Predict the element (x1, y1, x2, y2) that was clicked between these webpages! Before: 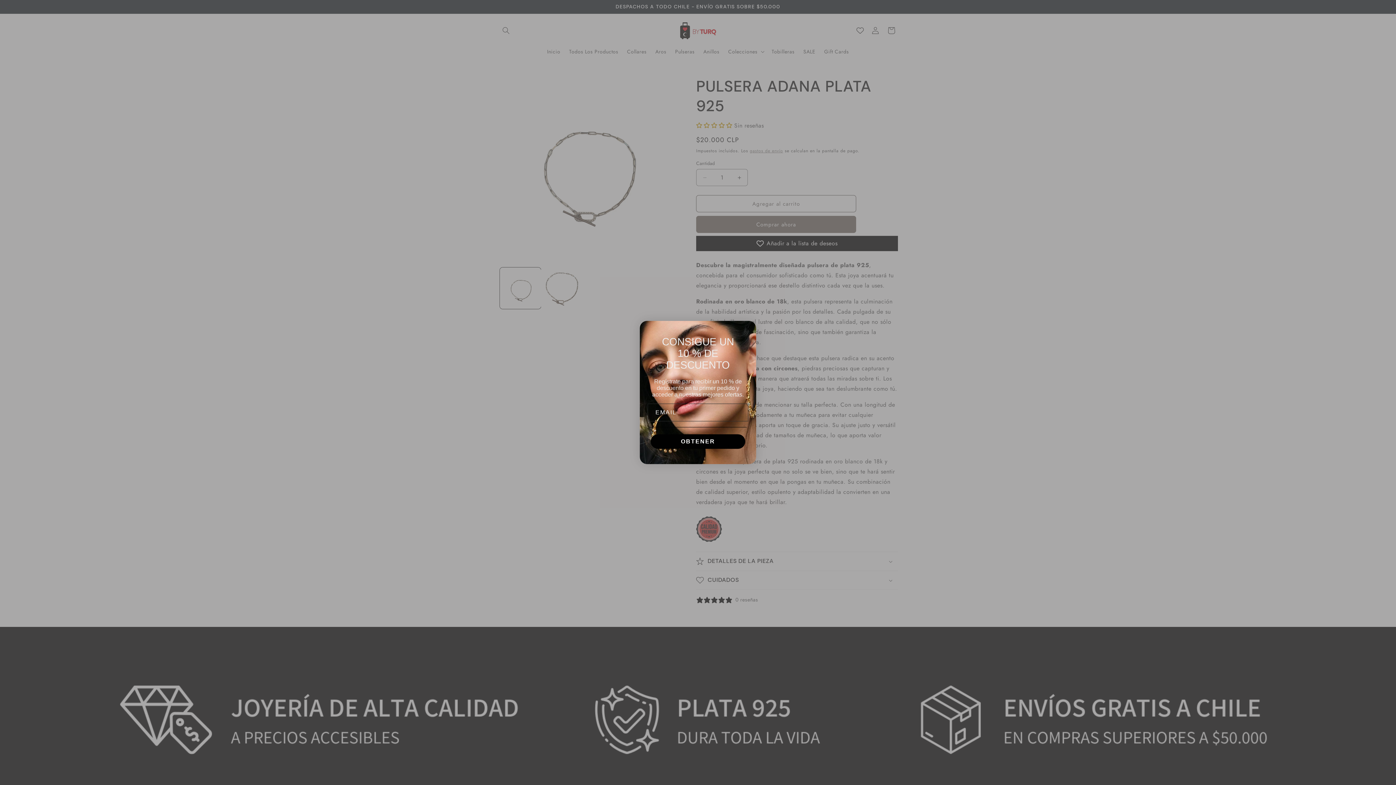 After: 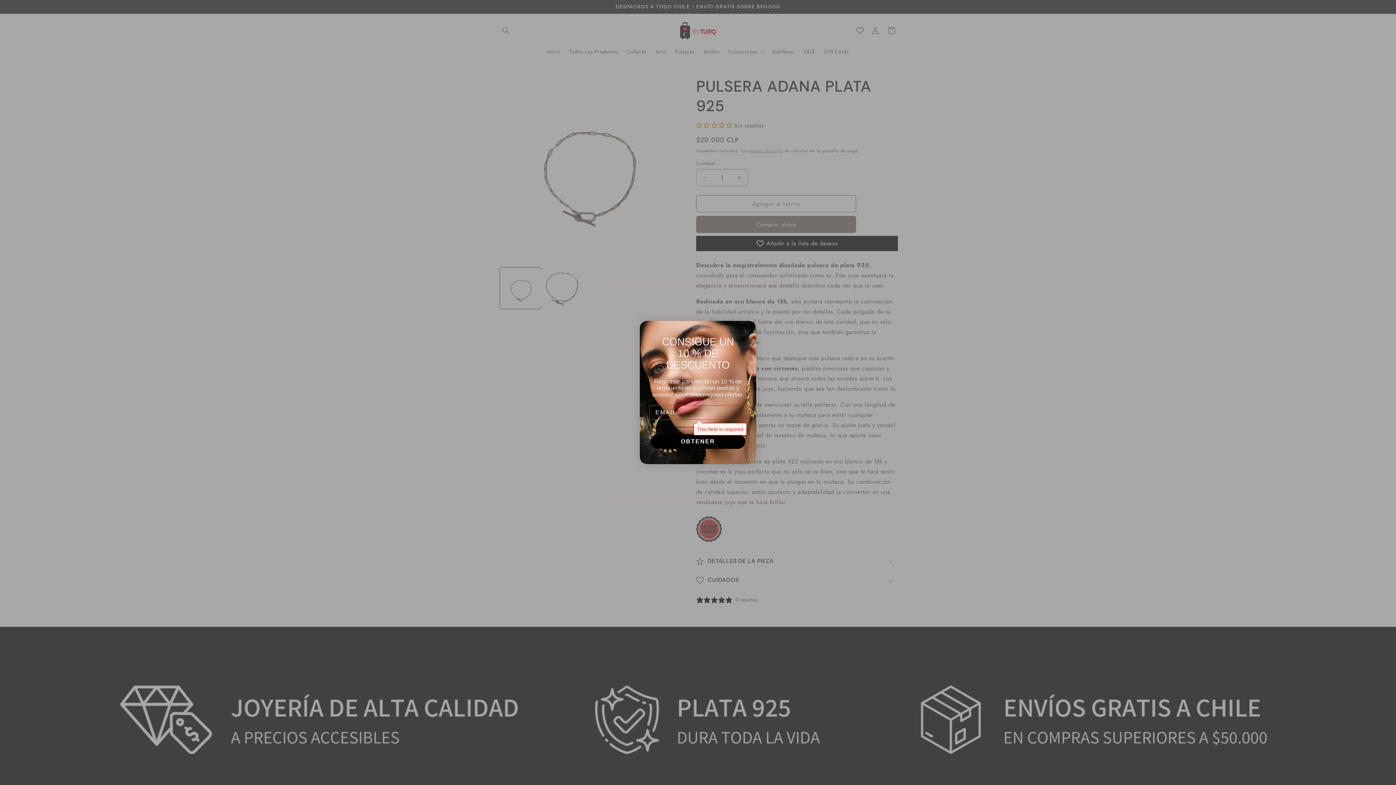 Action: bbox: (650, 434, 745, 449) label: OBTENER